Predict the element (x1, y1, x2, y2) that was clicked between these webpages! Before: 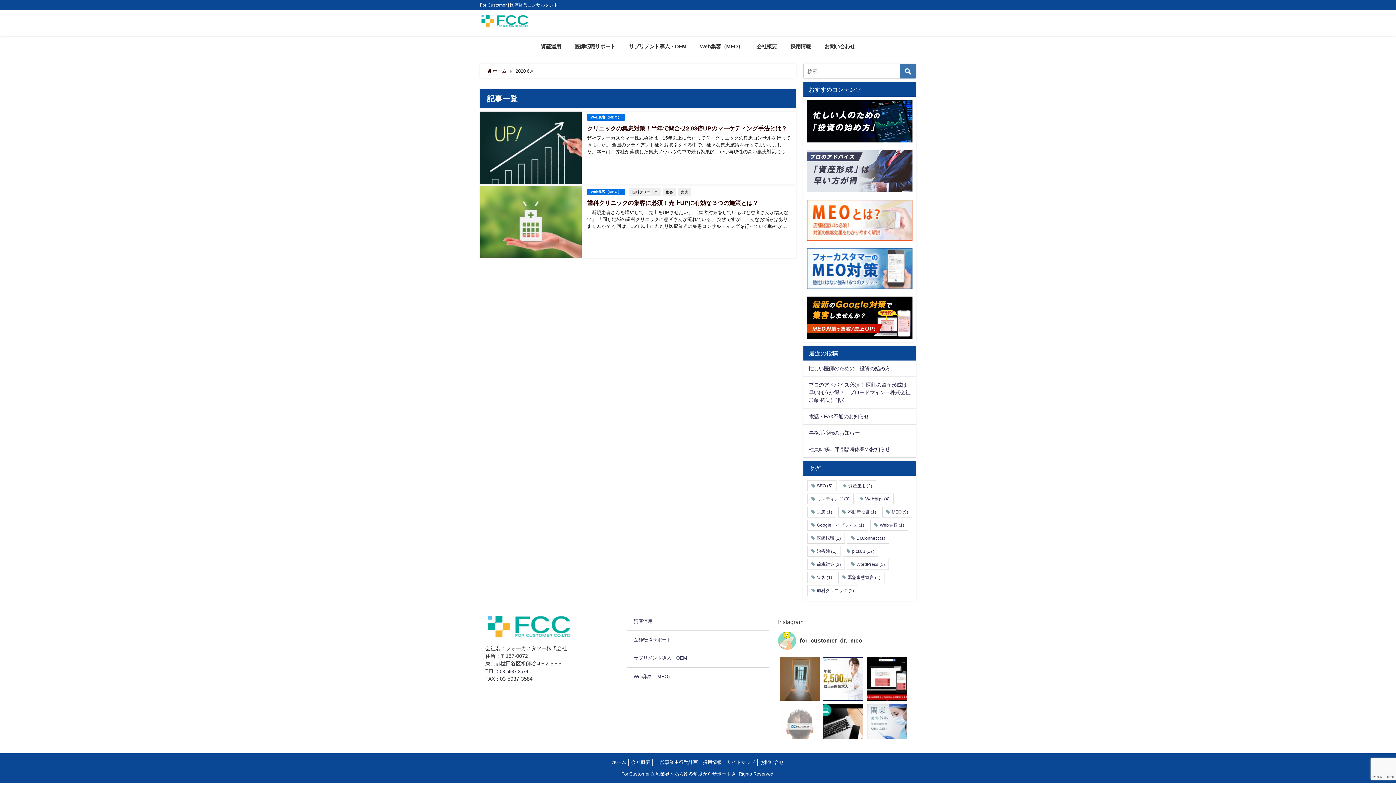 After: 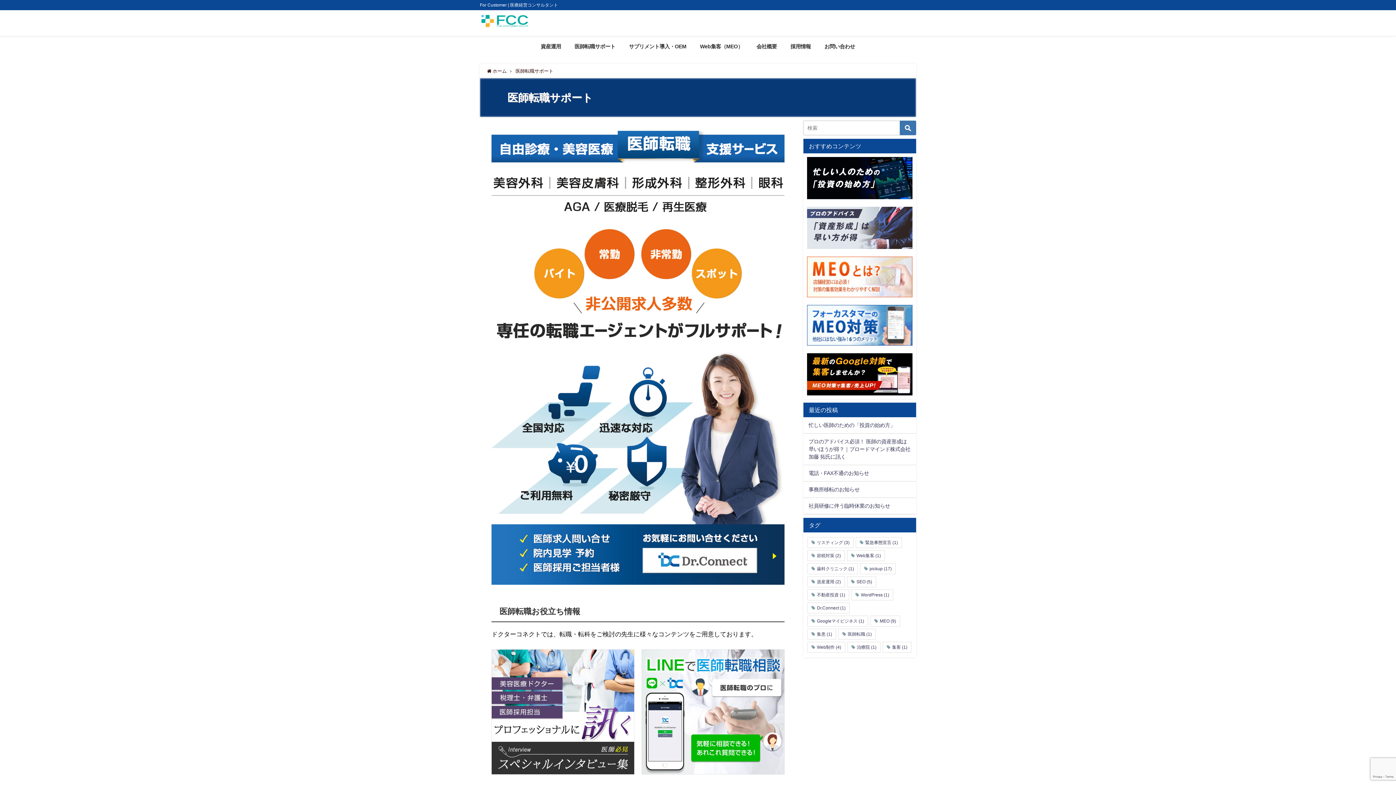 Action: bbox: (567, 36, 622, 56) label: 医師転職サポート